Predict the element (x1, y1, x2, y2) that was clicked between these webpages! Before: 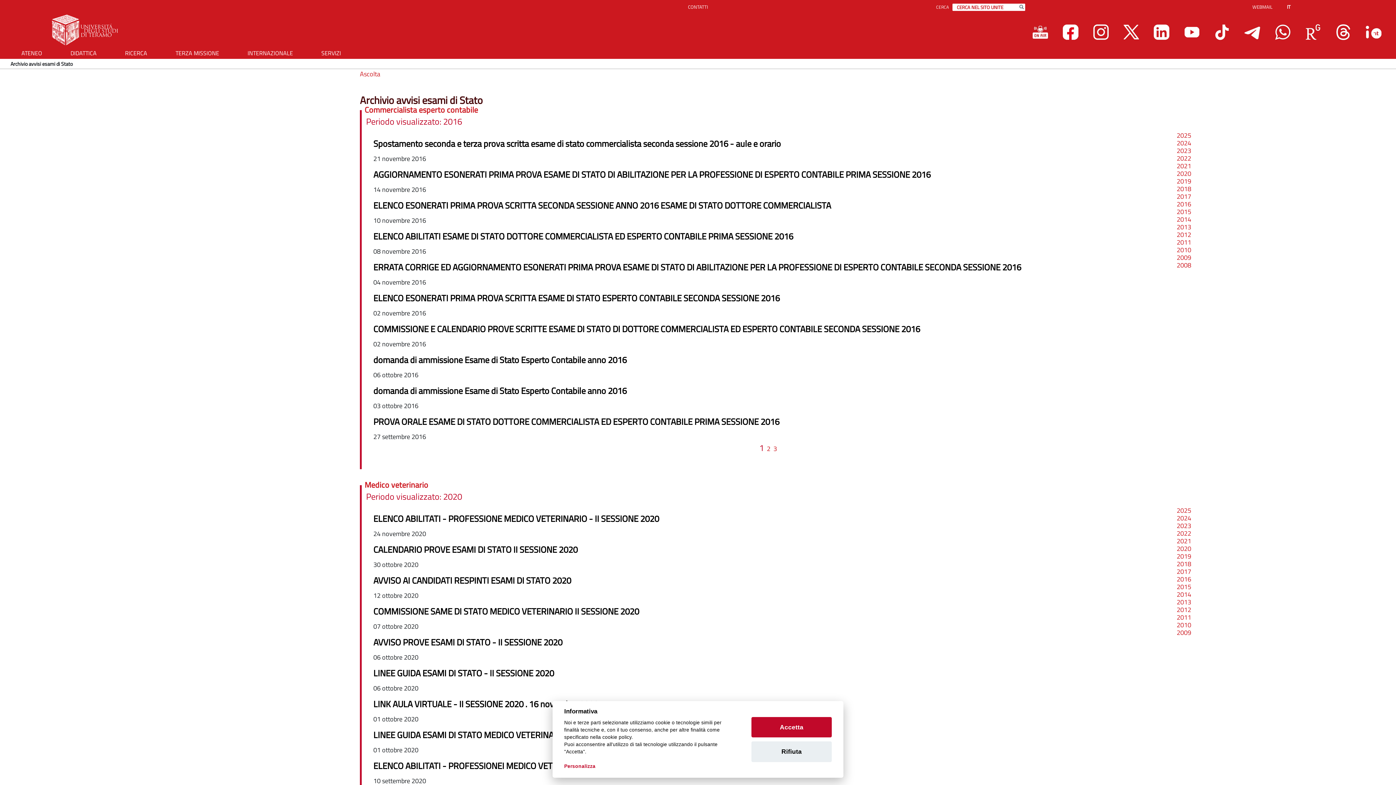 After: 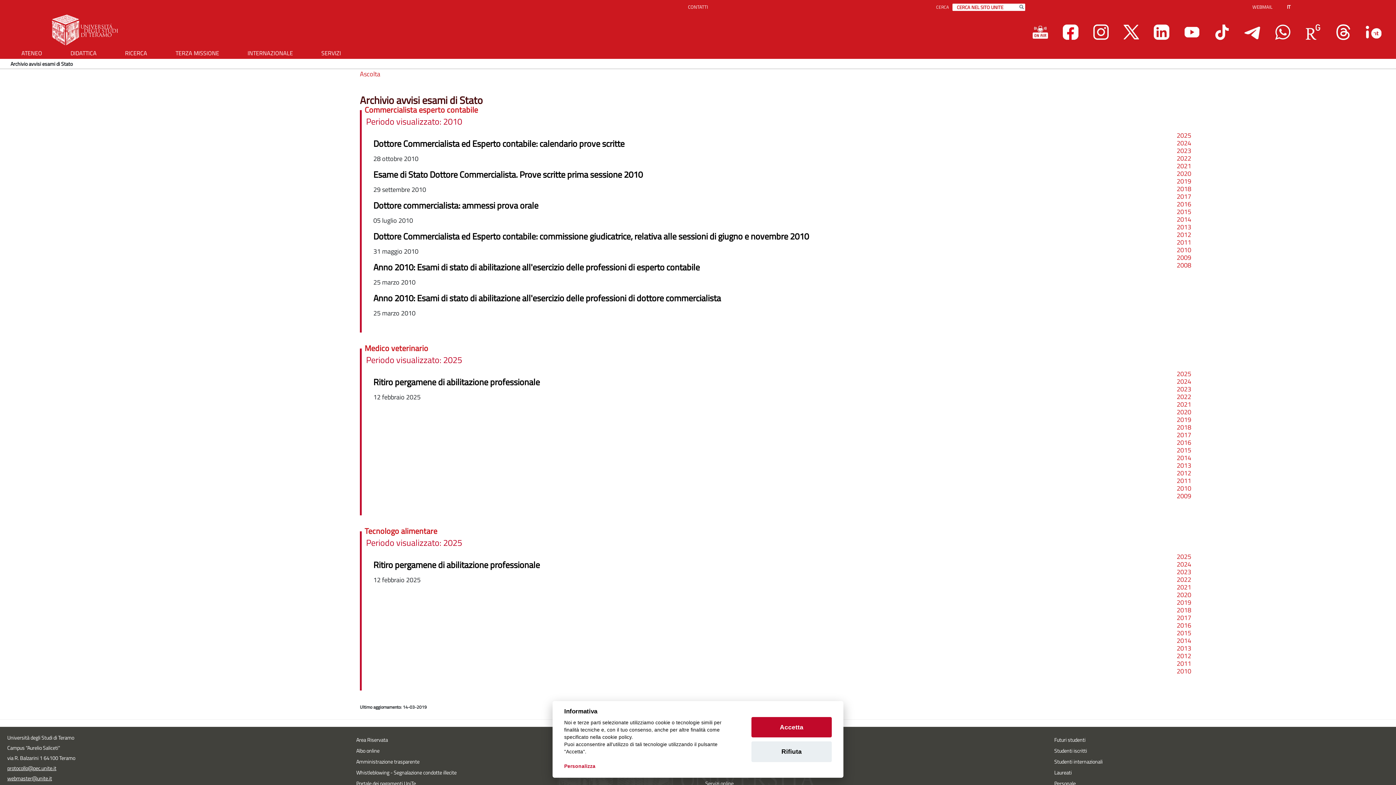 Action: bbox: (1177, 246, 1191, 253) label: 2010